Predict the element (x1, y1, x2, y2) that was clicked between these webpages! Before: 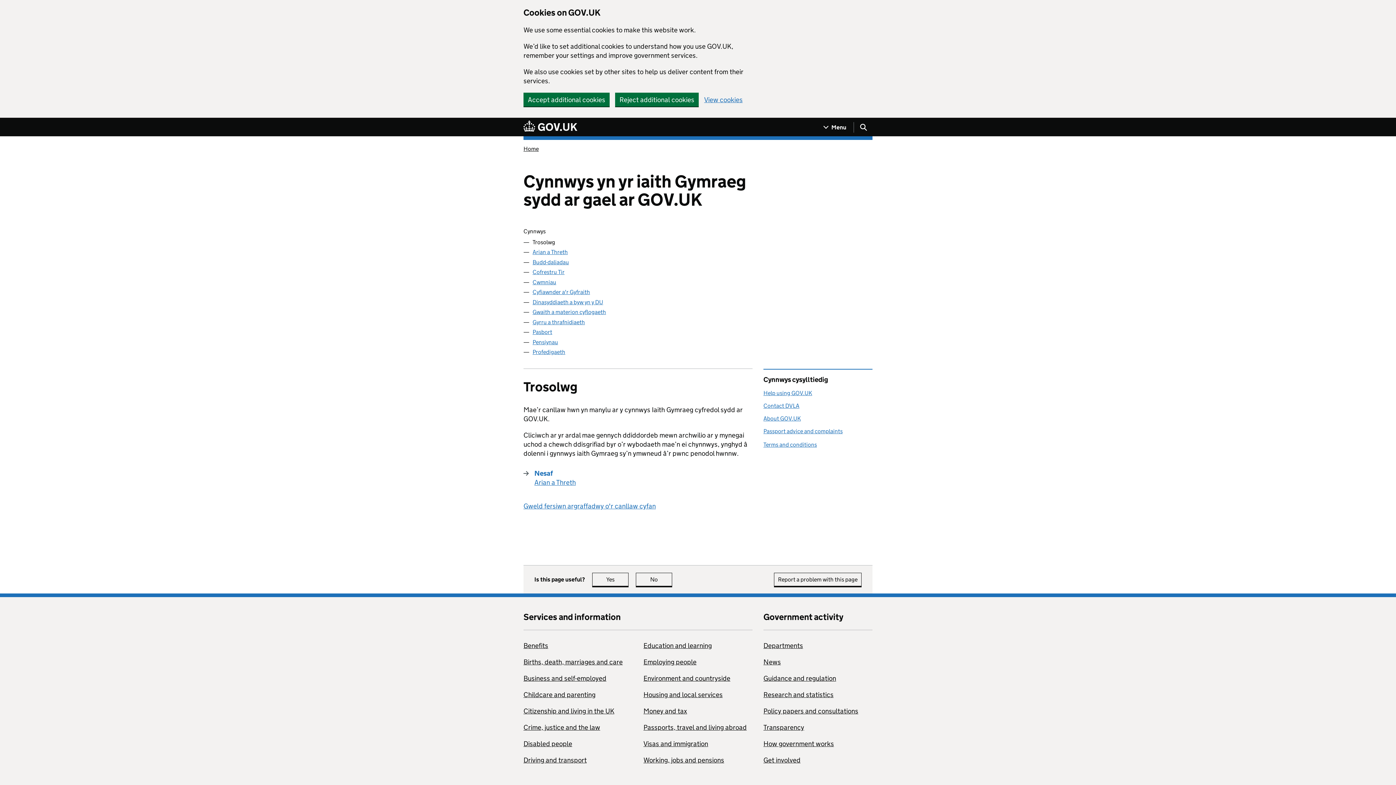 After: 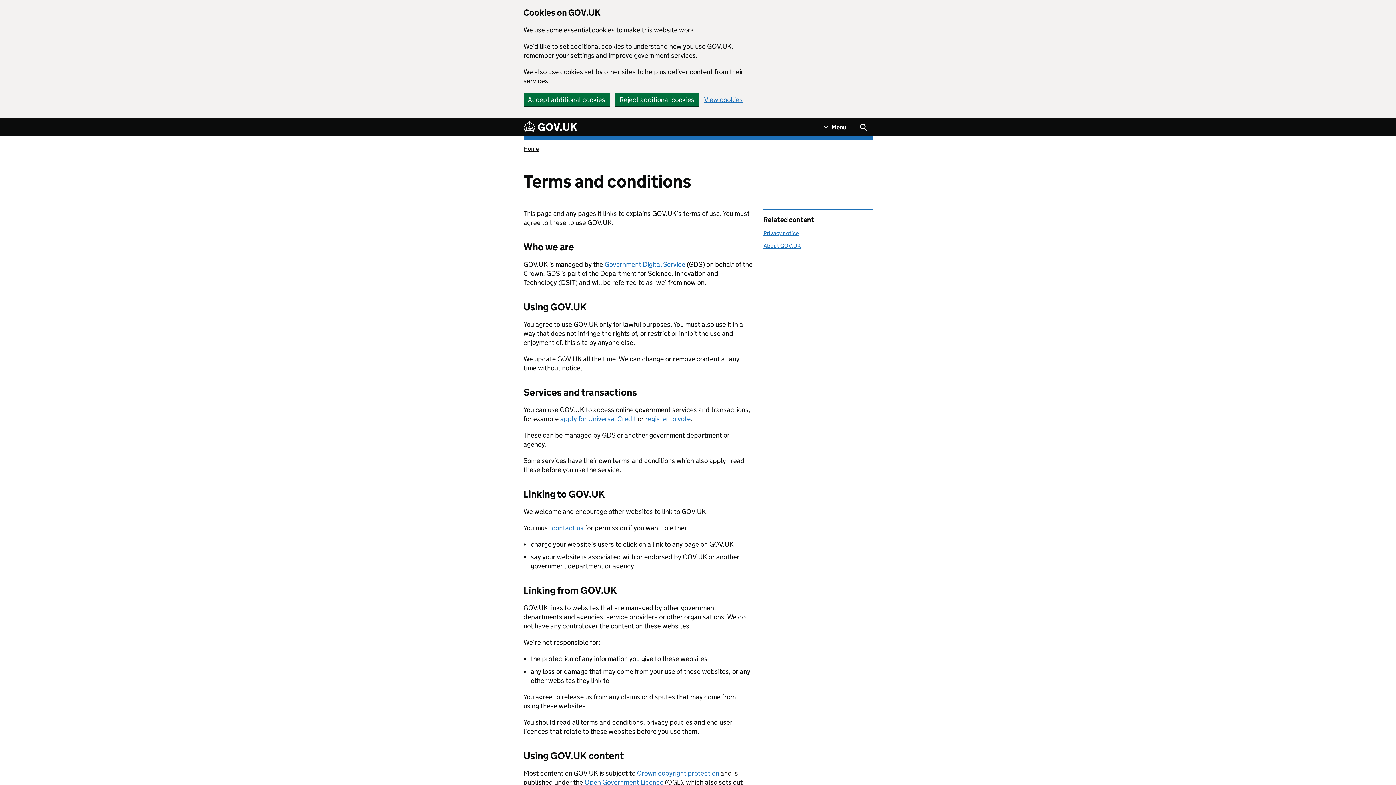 Action: bbox: (763, 441, 817, 448) label: Terms and conditions